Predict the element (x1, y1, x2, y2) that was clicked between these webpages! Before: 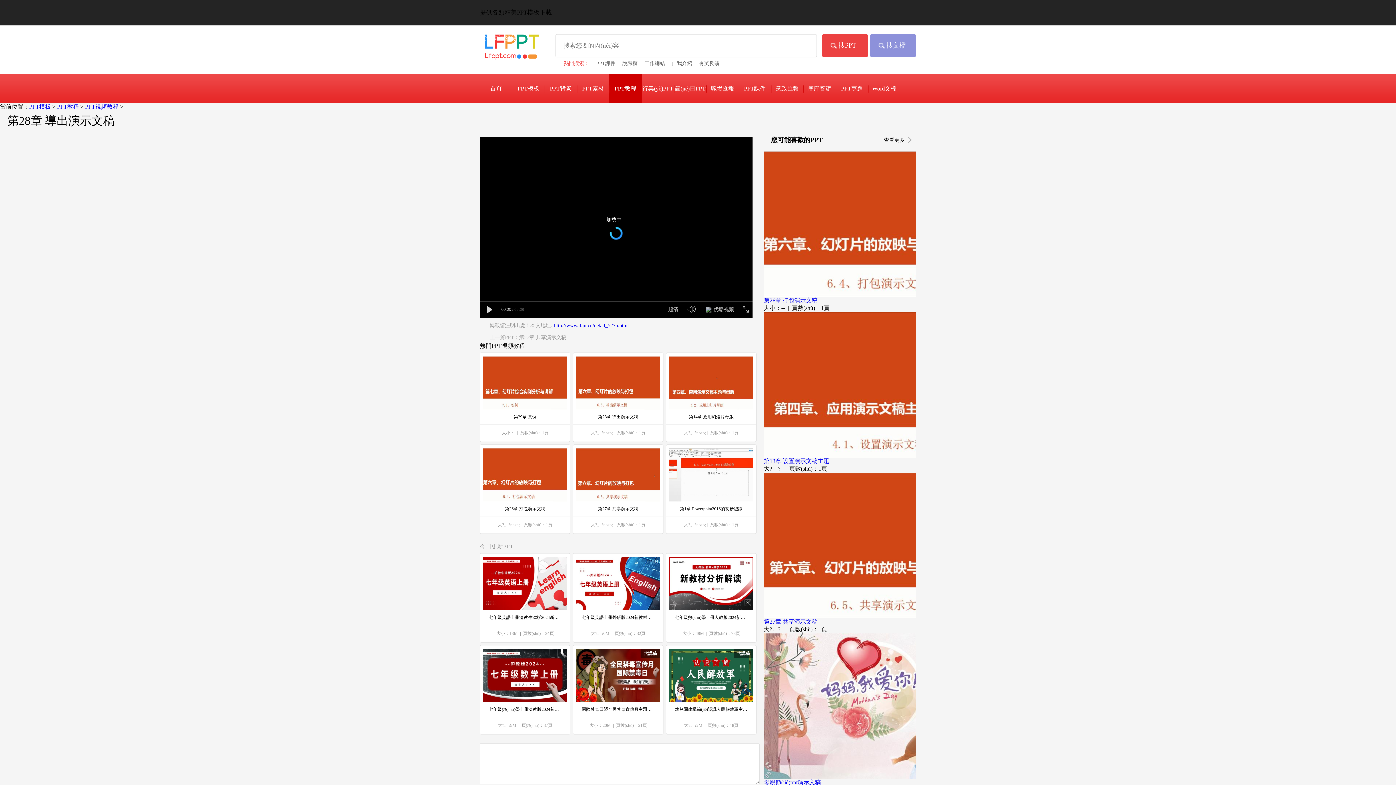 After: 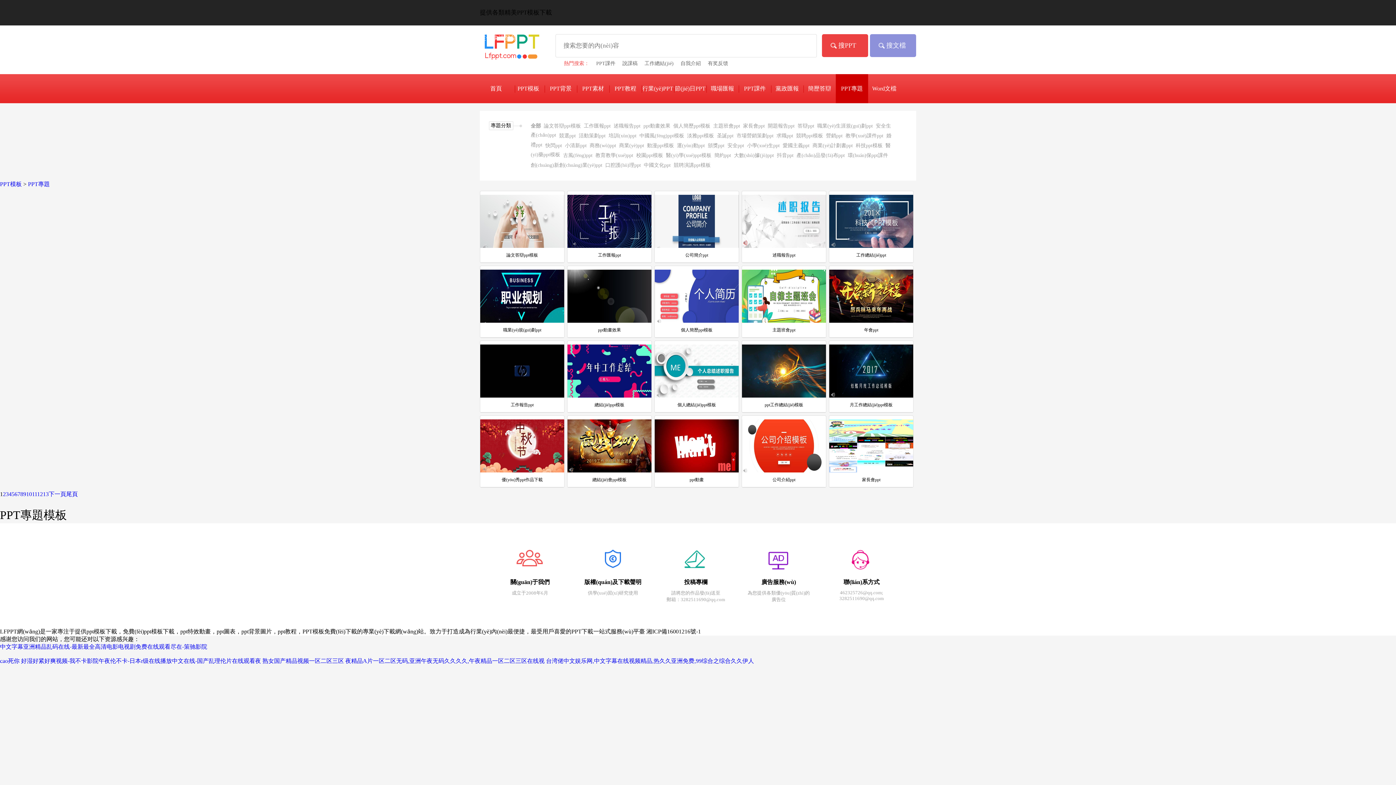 Action: label: PPT專題 bbox: (836, 83, 868, 94)